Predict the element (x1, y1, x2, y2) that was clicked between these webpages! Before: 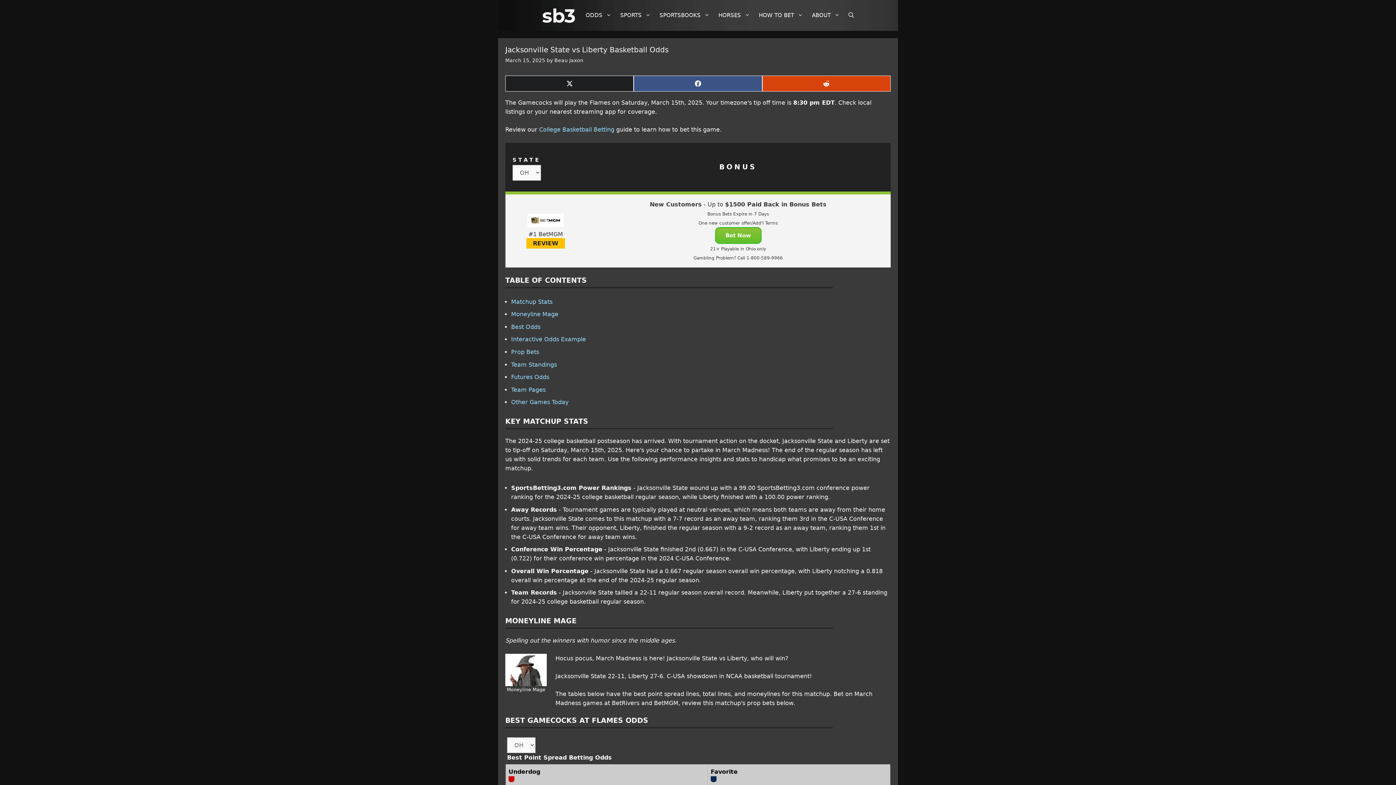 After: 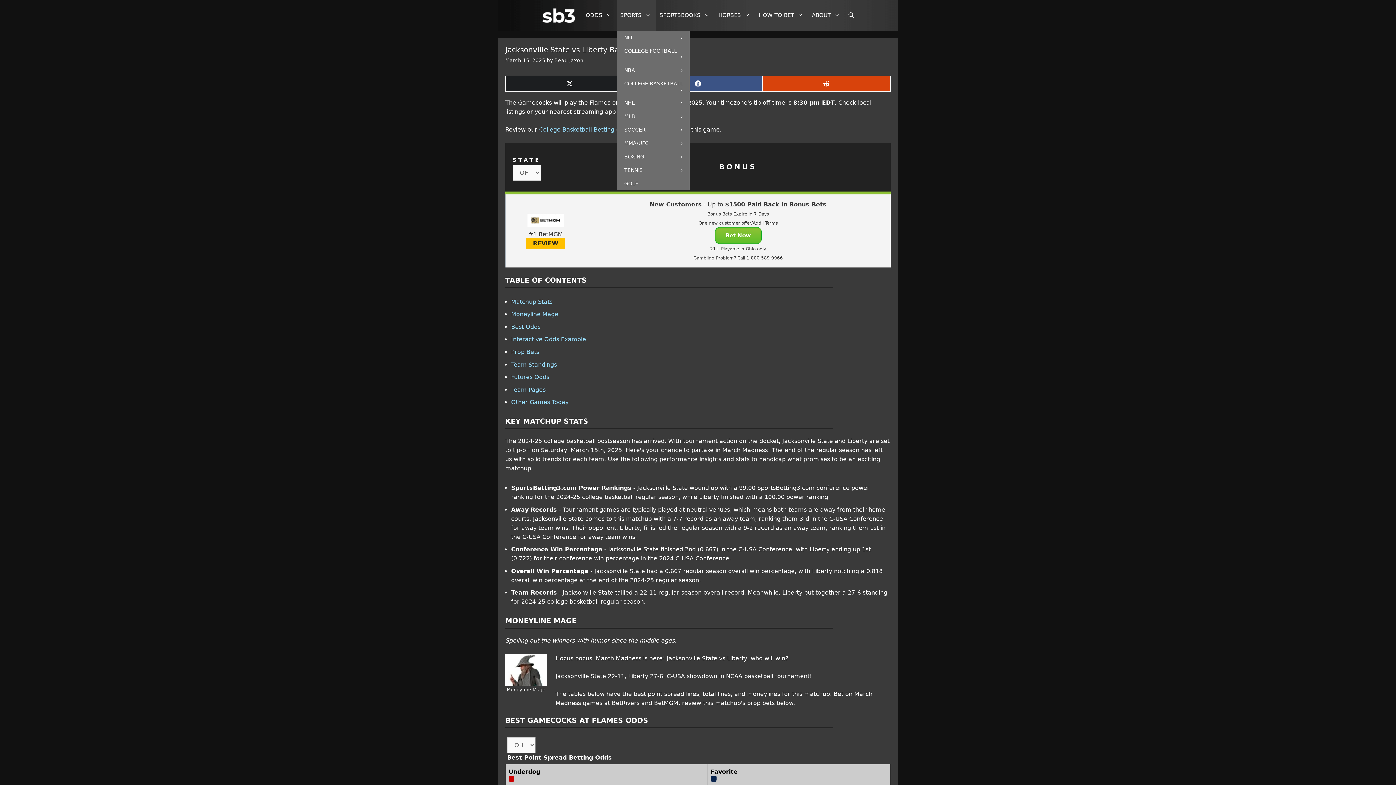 Action: bbox: (617, 0, 656, 30) label: SPORTS